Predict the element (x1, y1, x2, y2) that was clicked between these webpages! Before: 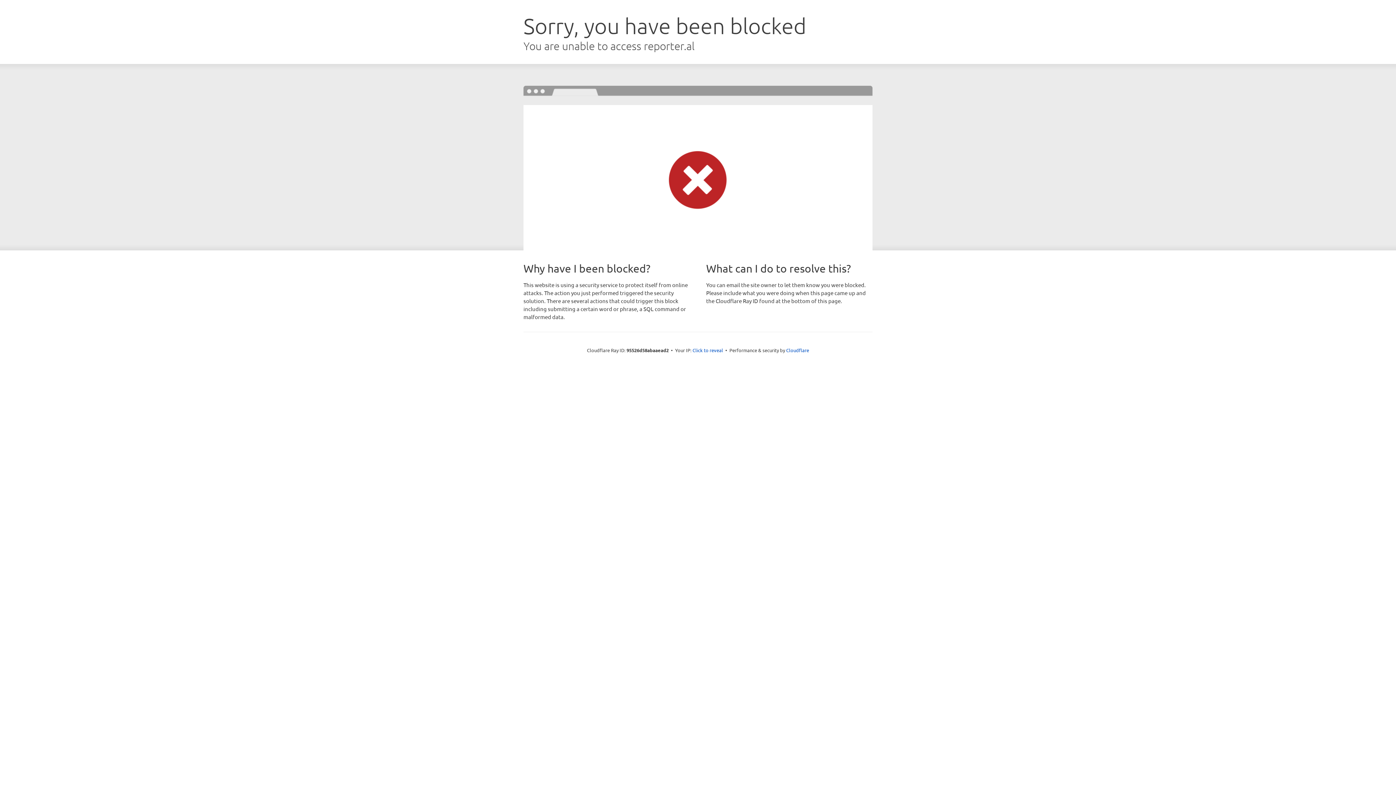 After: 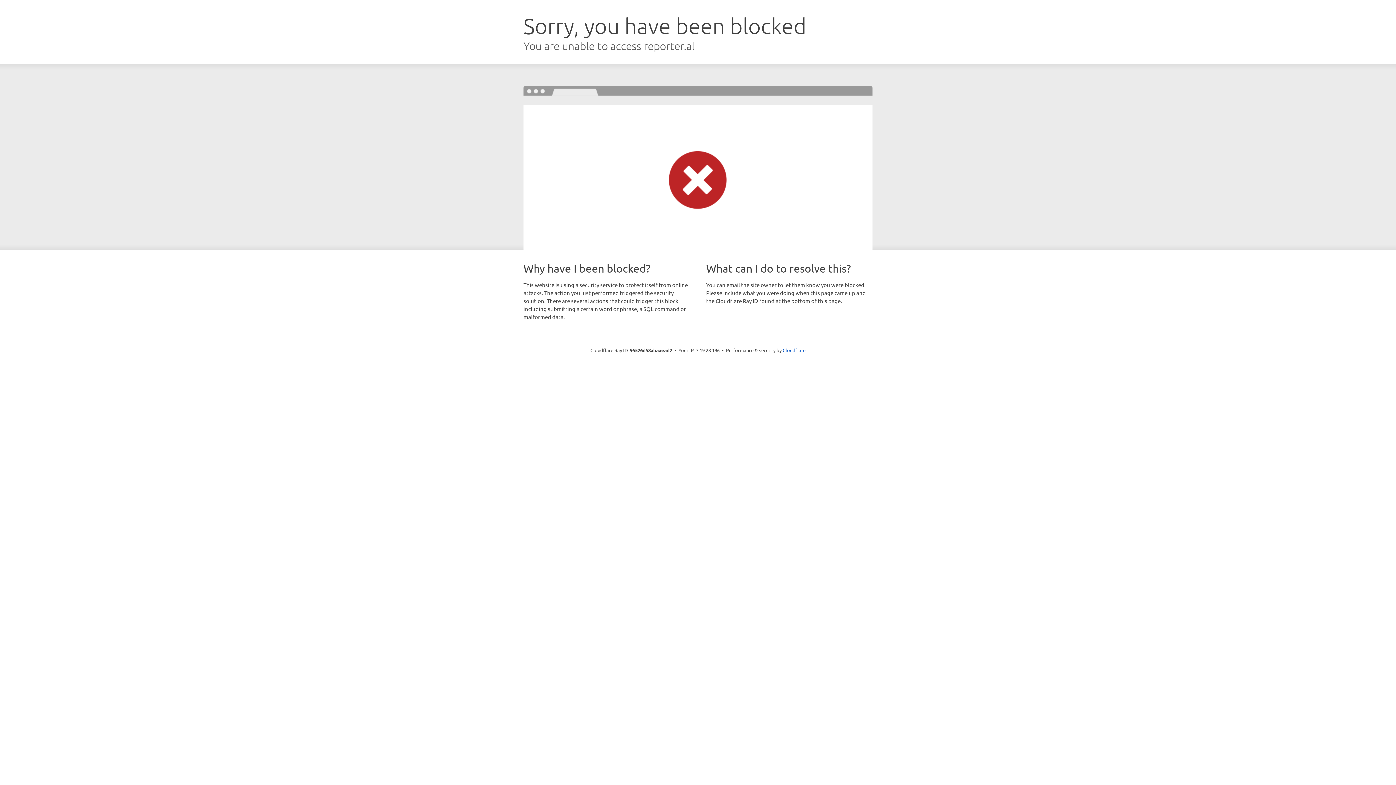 Action: label: Click to reveal bbox: (692, 346, 723, 353)